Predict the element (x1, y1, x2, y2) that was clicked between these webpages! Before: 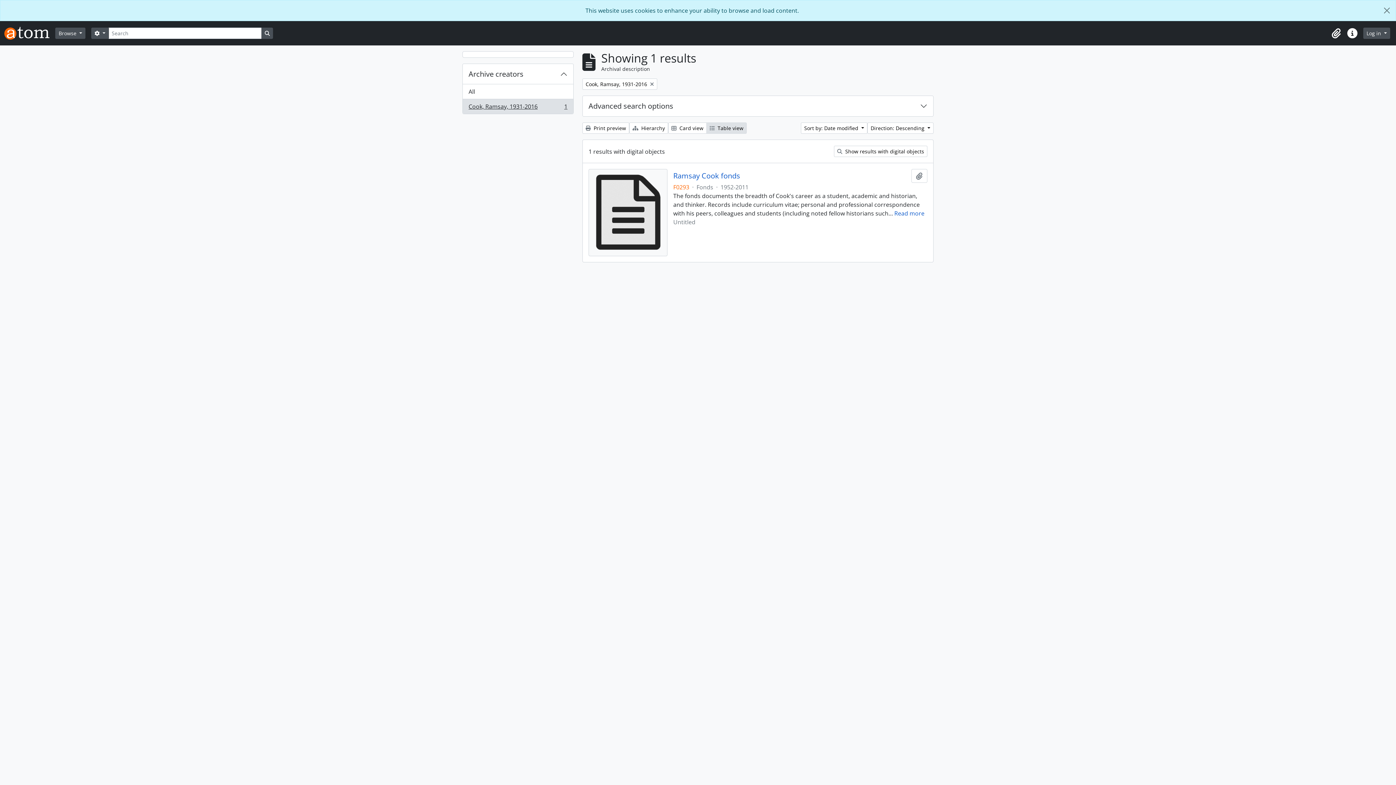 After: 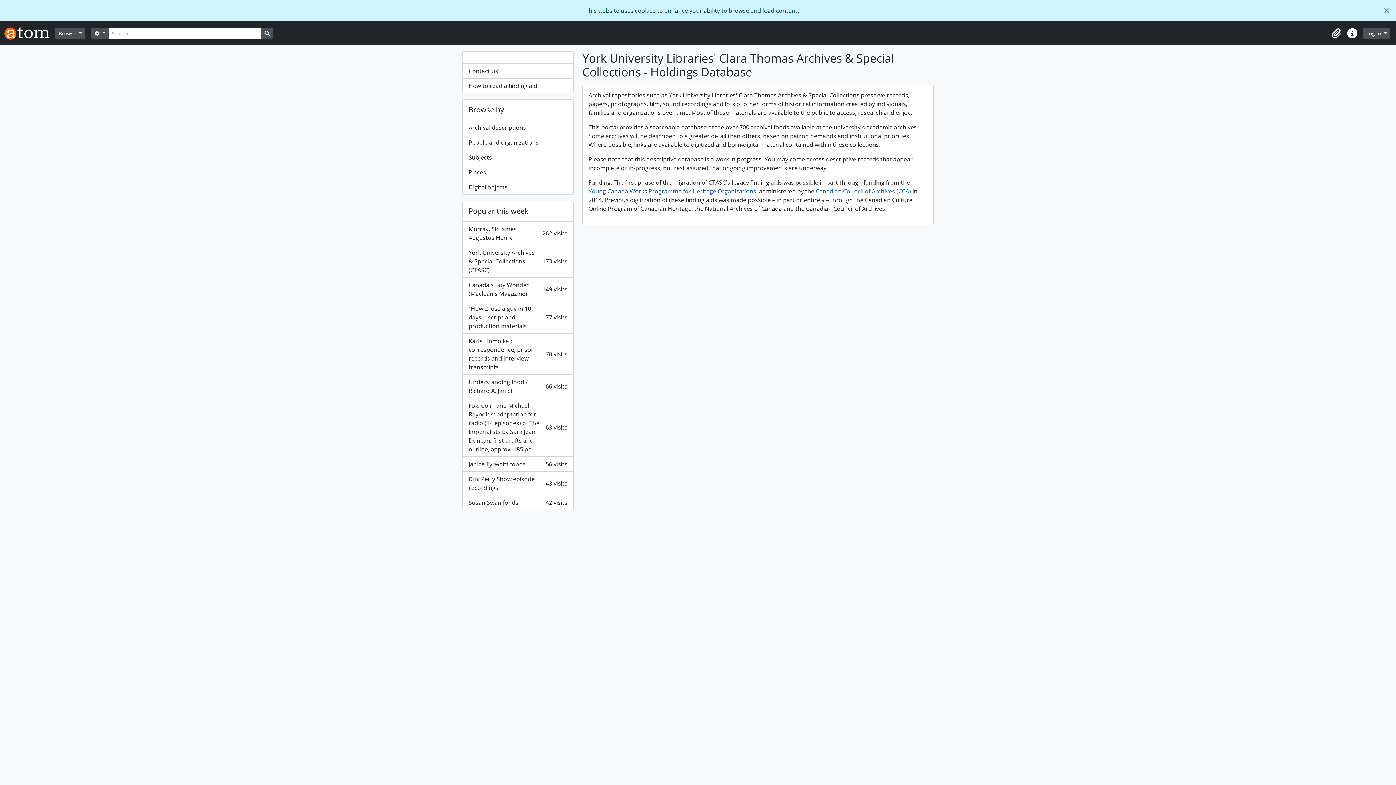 Action: bbox: (4, 24, 55, 42)